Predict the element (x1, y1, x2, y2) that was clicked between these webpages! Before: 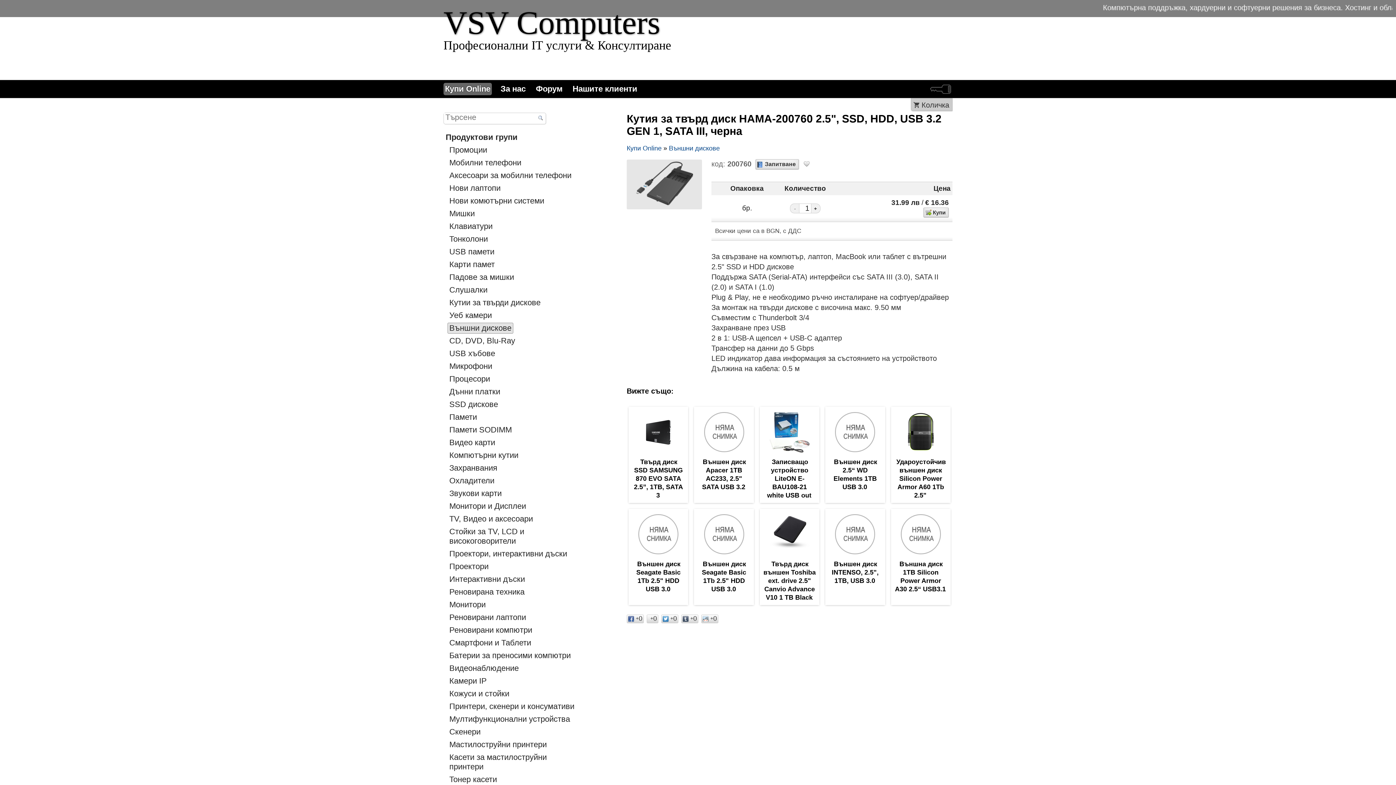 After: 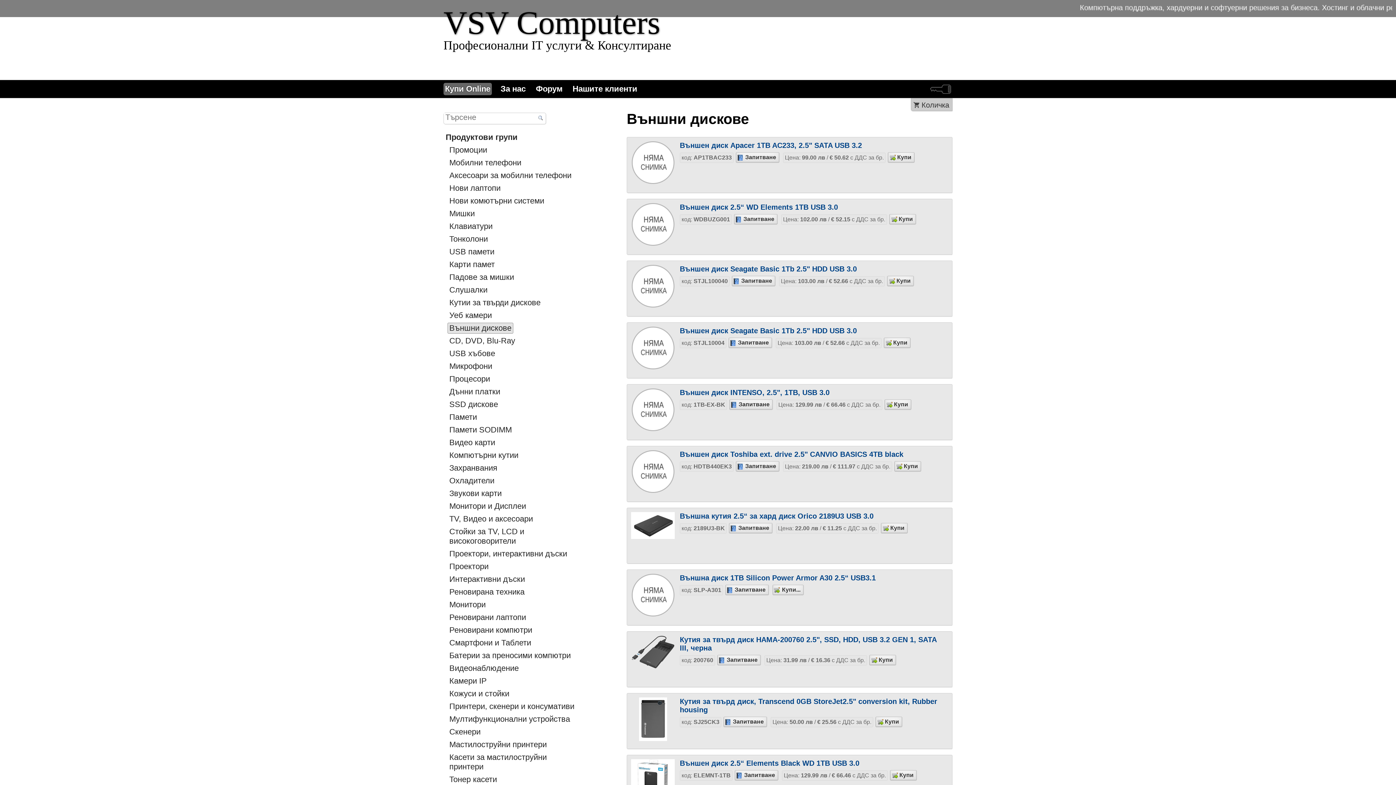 Action: label: Външни дискове bbox: (669, 144, 720, 152)